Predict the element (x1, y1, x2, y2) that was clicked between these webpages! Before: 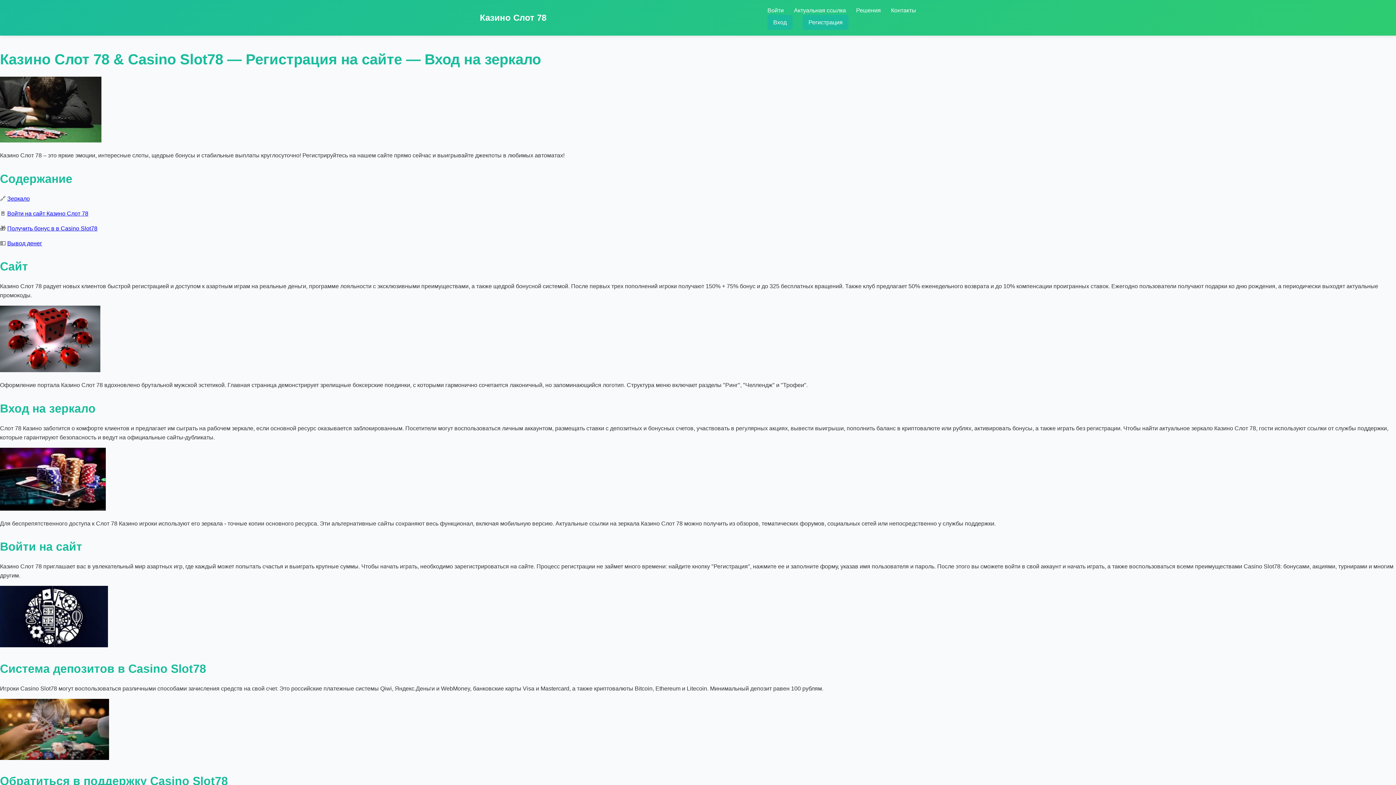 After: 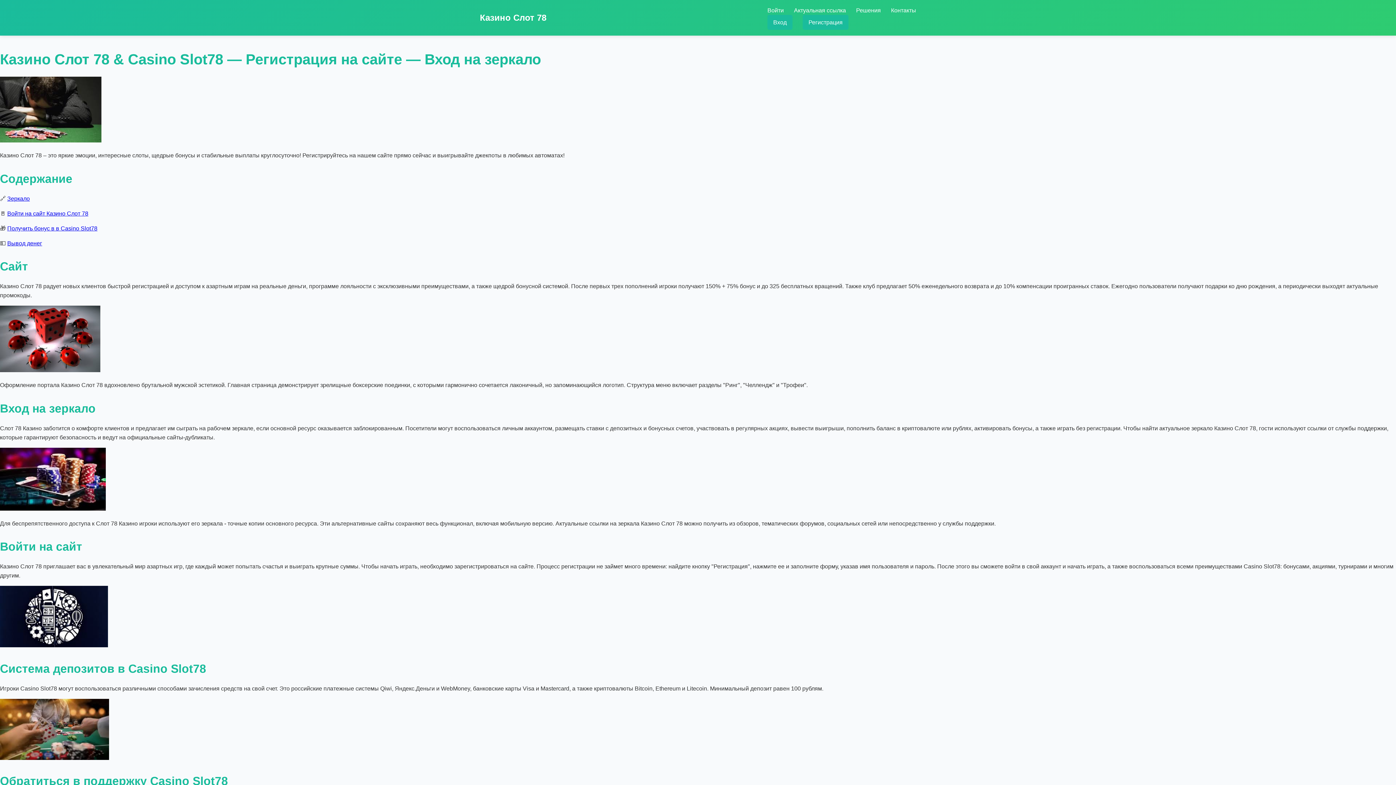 Action: bbox: (7, 210, 88, 216) label: Войти на сайт Казино Слот 78